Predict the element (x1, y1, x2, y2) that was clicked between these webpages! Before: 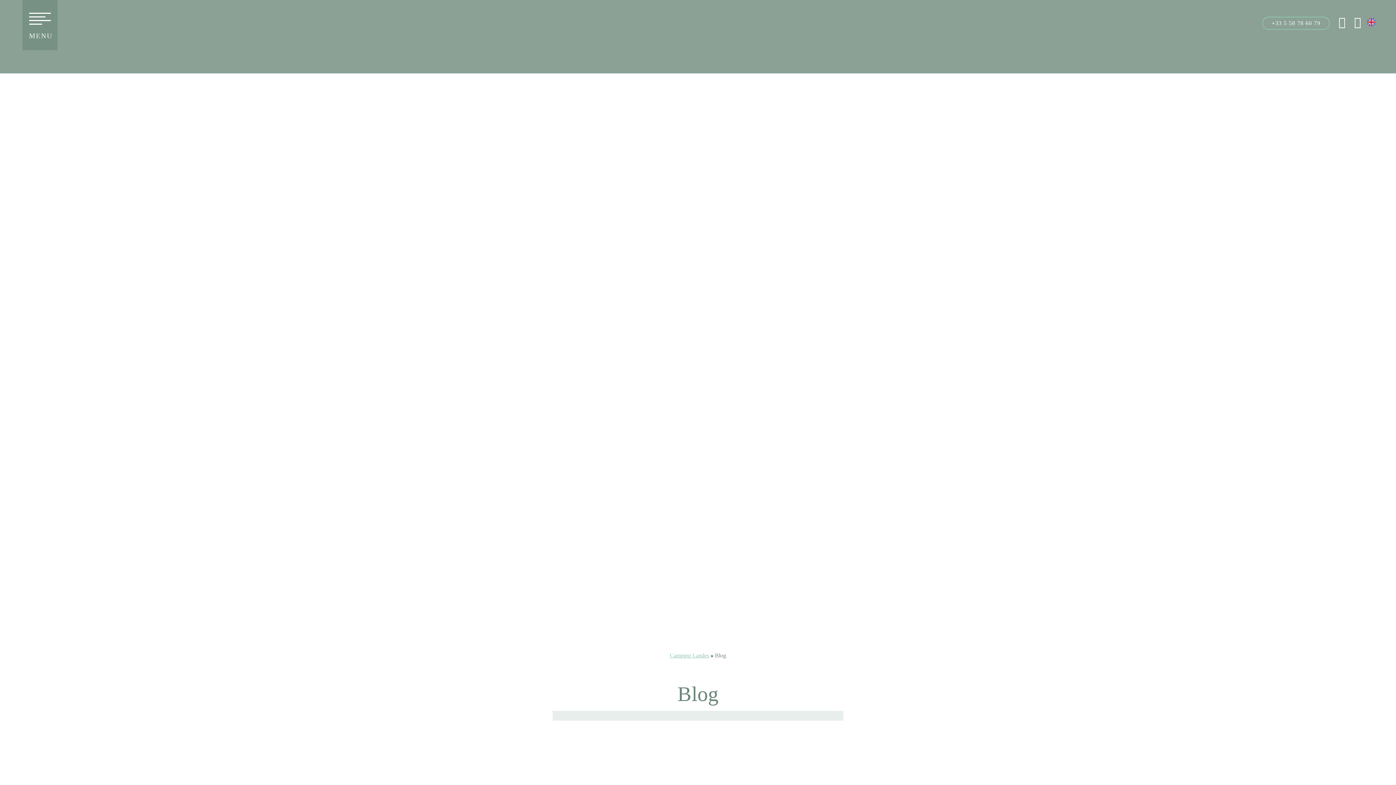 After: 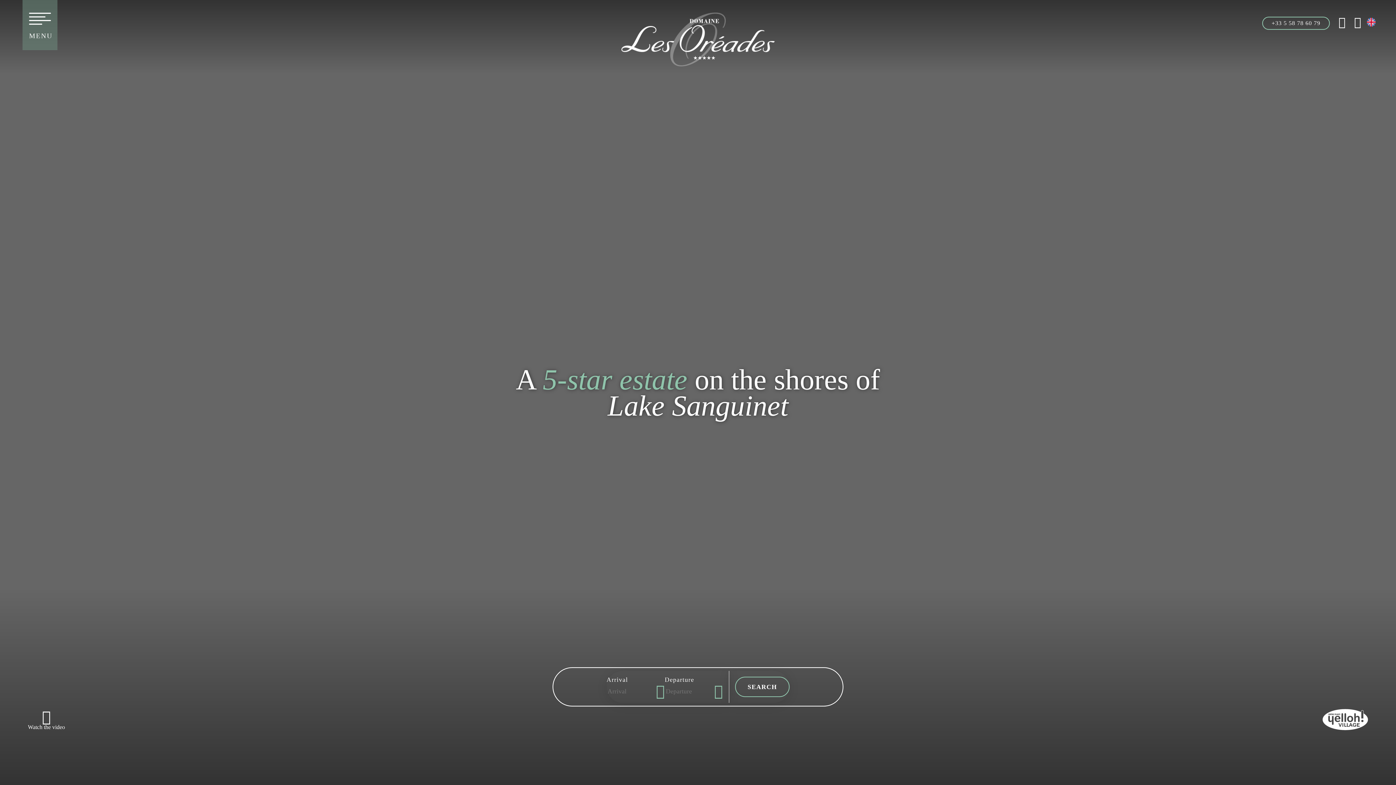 Action: label: Camping Landes bbox: (670, 652, 709, 658)